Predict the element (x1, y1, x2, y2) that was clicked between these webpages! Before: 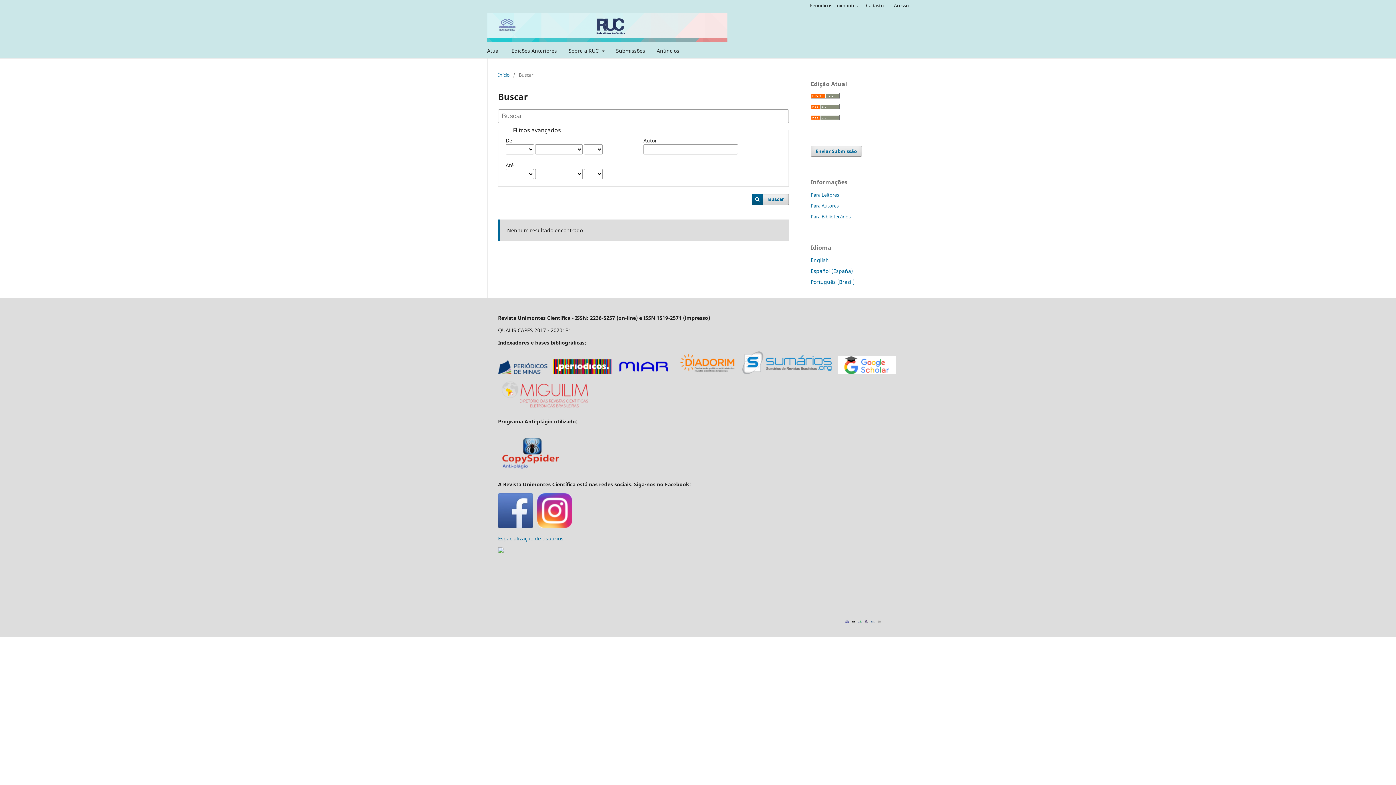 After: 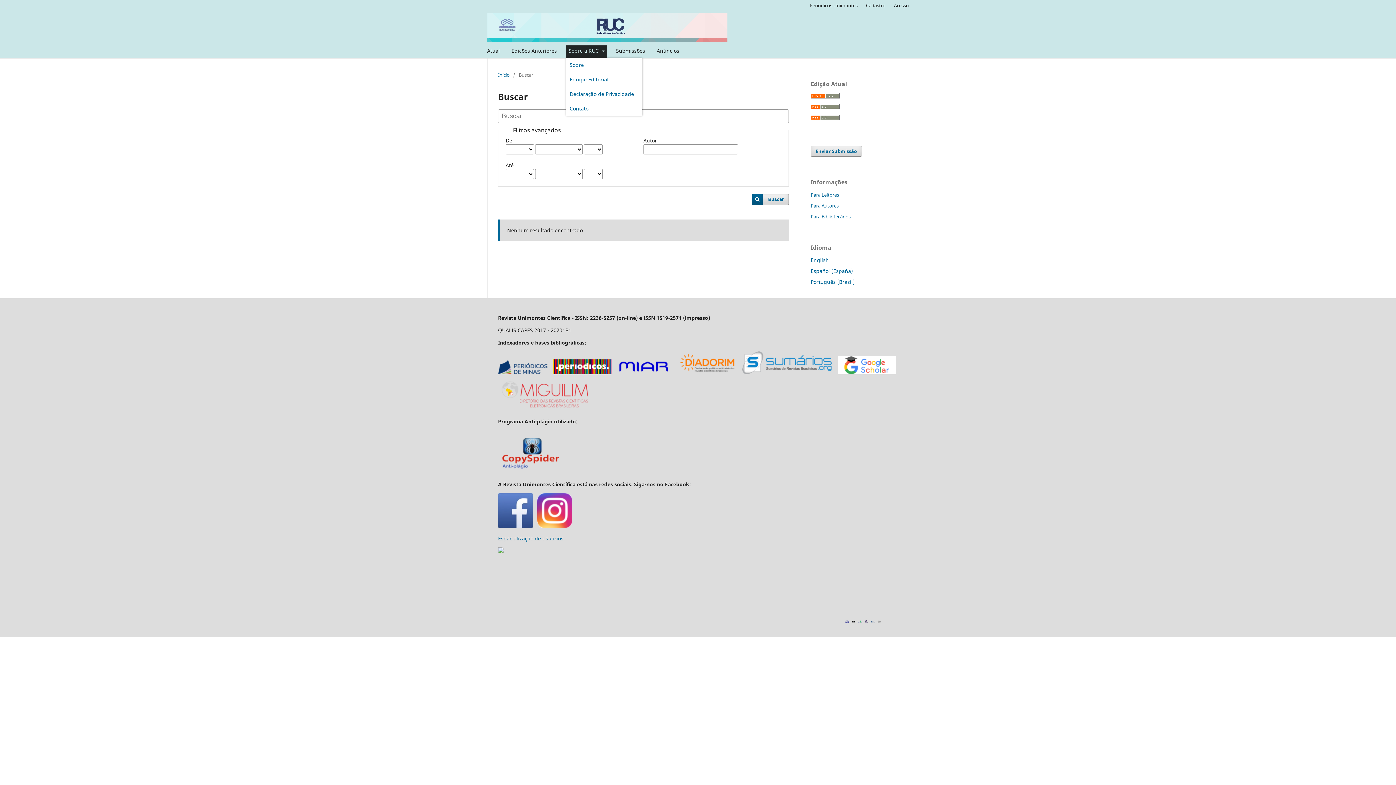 Action: bbox: (566, 45, 607, 58) label: Sobre a RUC 